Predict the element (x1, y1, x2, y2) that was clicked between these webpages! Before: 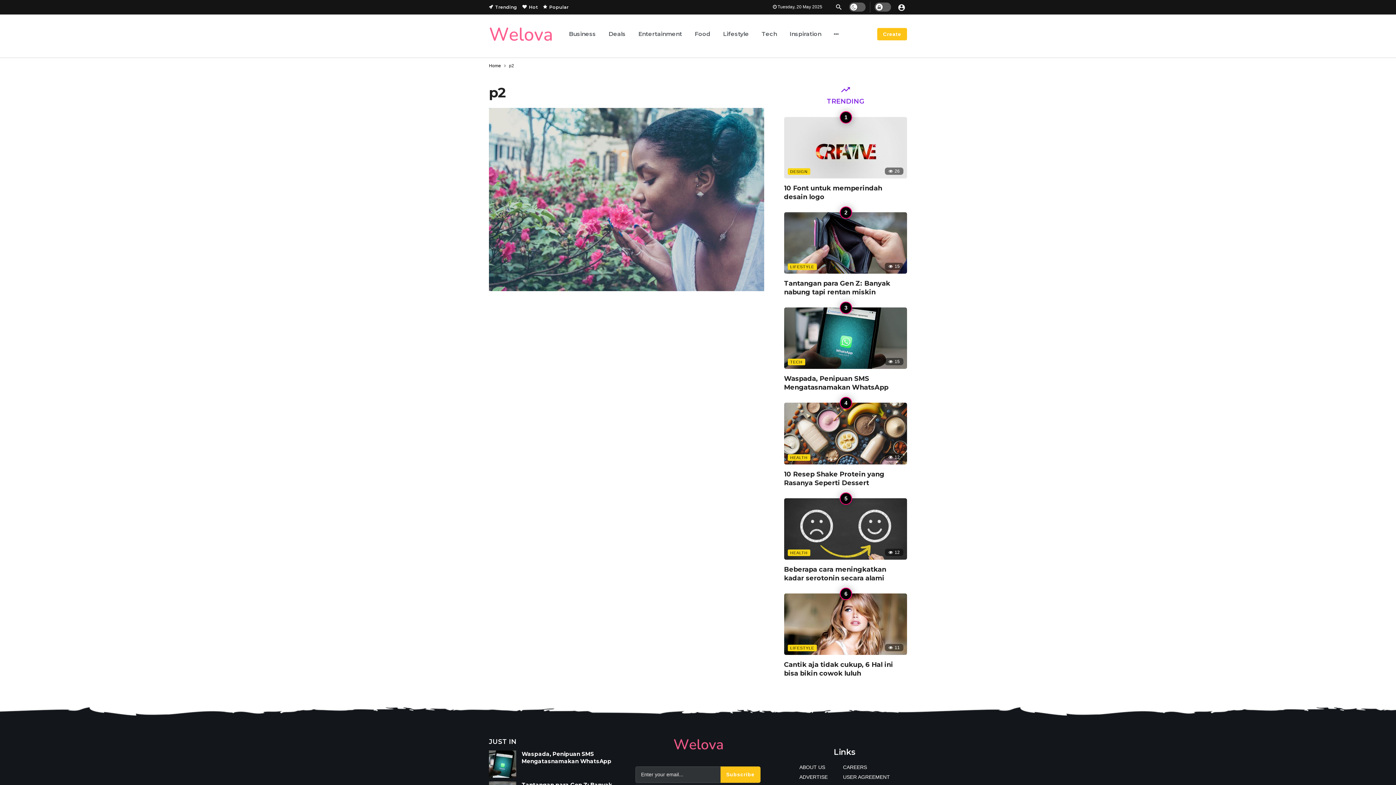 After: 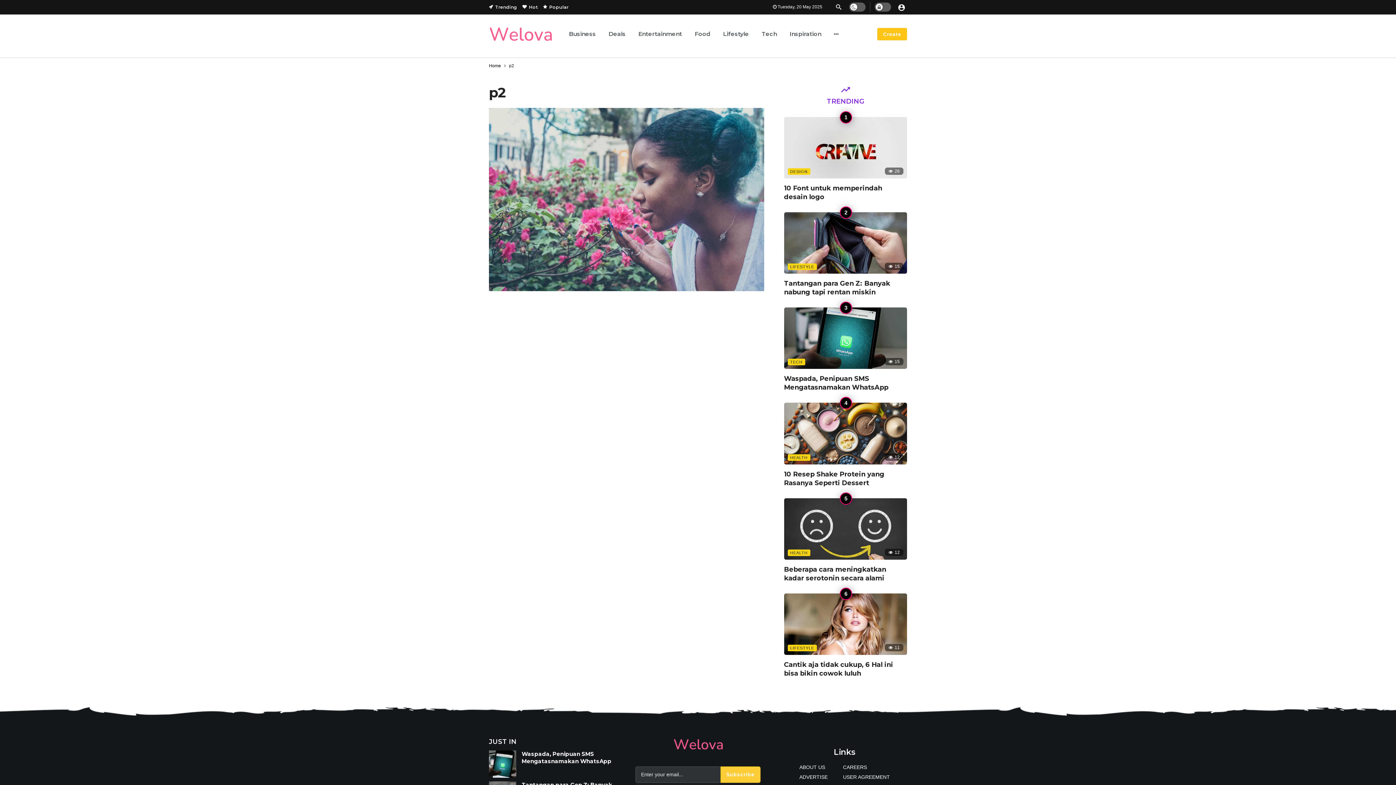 Action: label: Subscribe bbox: (720, 766, 760, 783)